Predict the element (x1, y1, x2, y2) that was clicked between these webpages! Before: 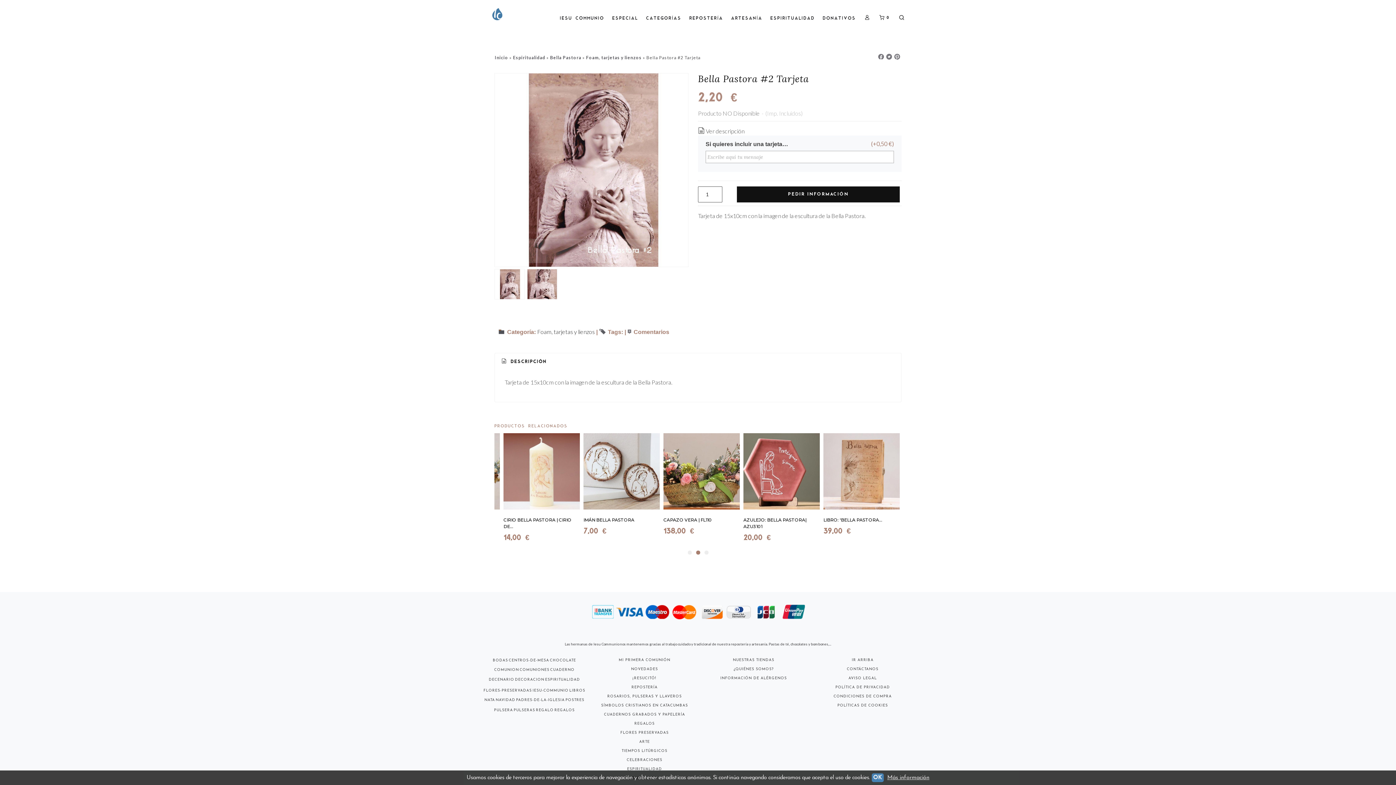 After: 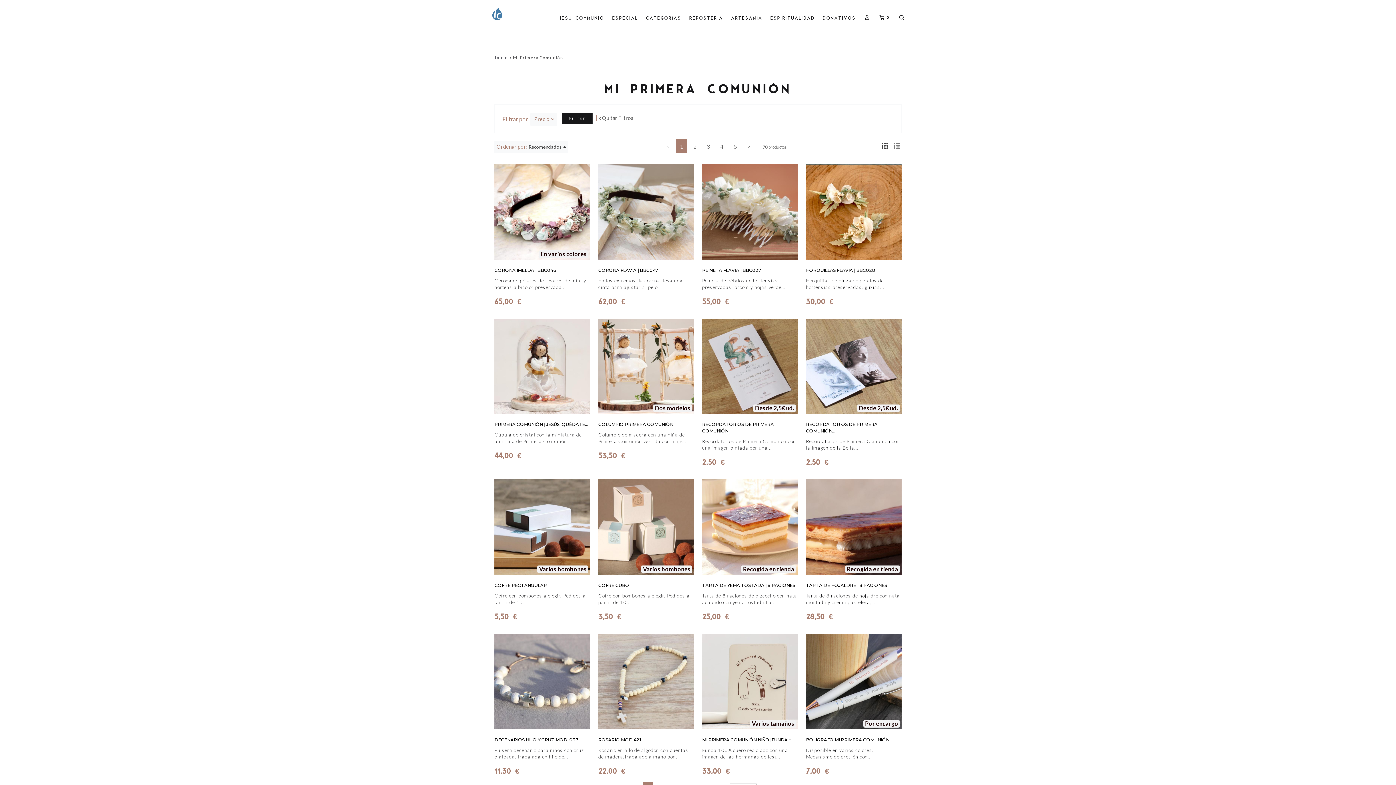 Action: label: MI PRIMERA COMUNIÓN bbox: (618, 649, 670, 653)